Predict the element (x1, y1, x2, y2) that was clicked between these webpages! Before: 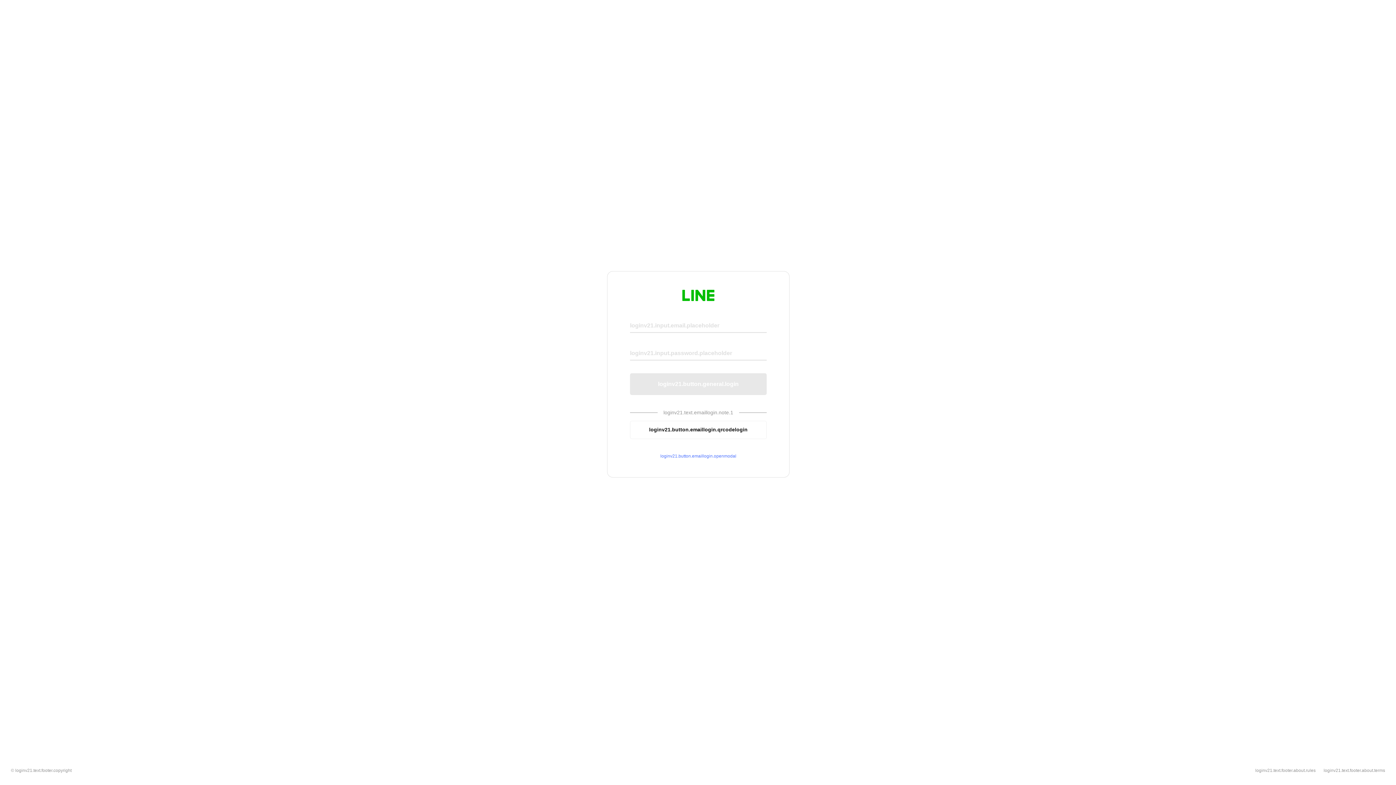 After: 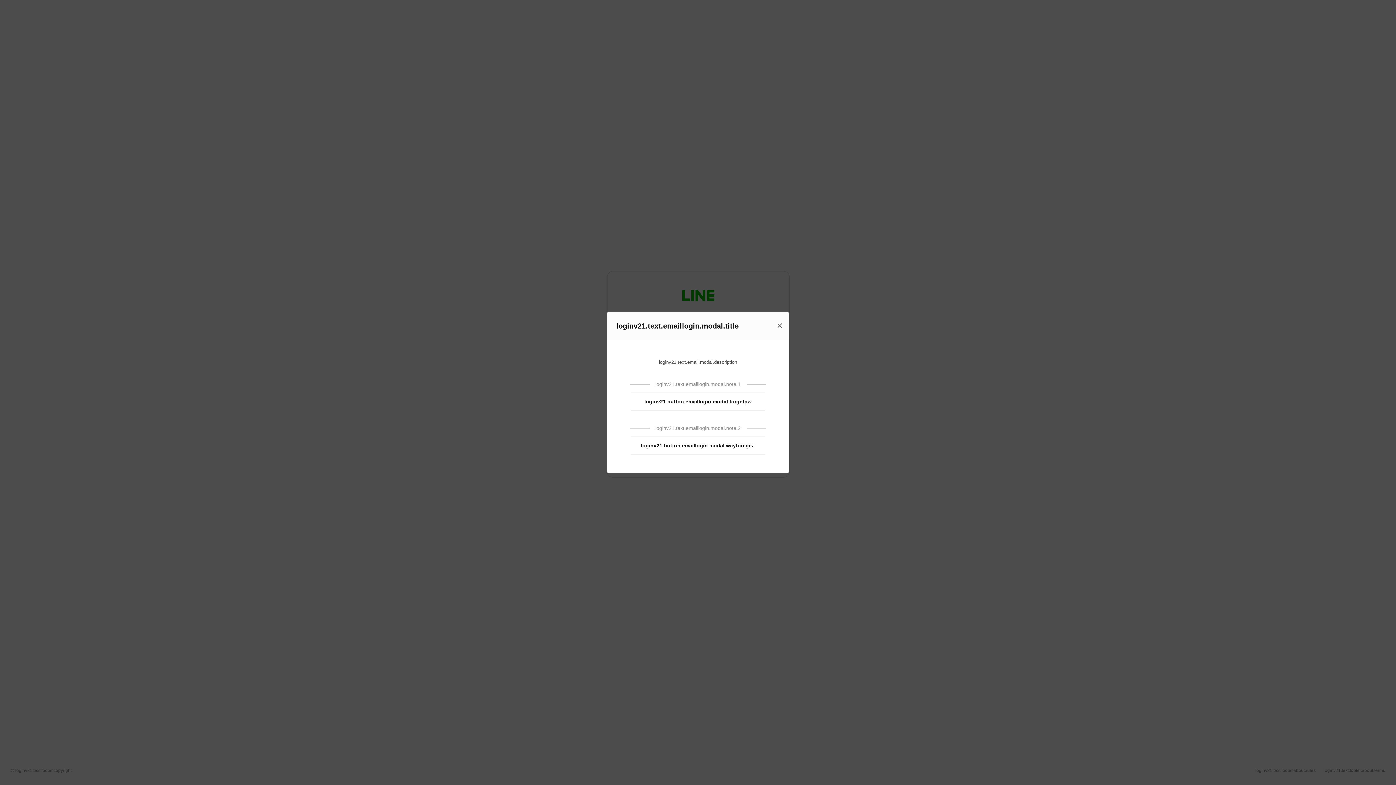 Action: label: loginv21.button.emaillogin.openmodal bbox: (630, 453, 766, 459)